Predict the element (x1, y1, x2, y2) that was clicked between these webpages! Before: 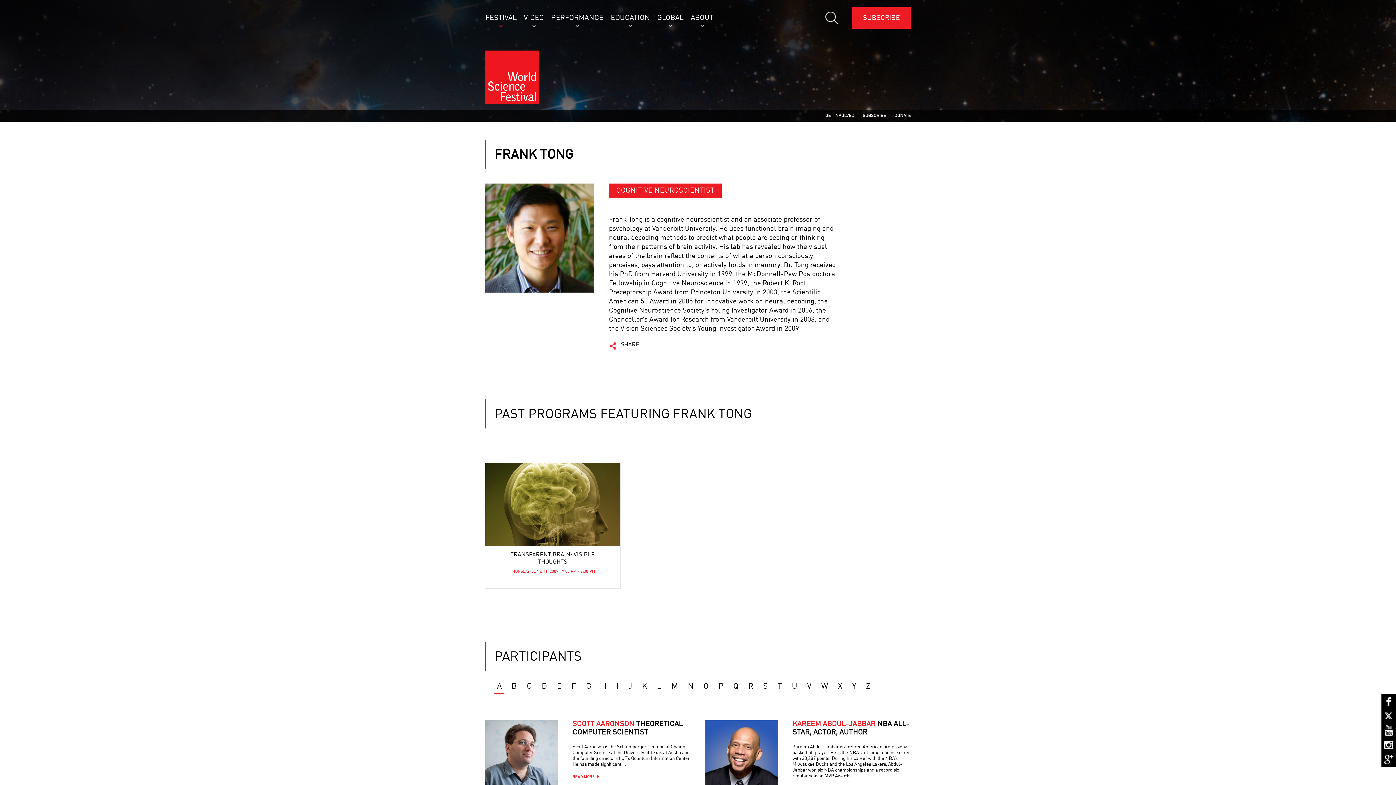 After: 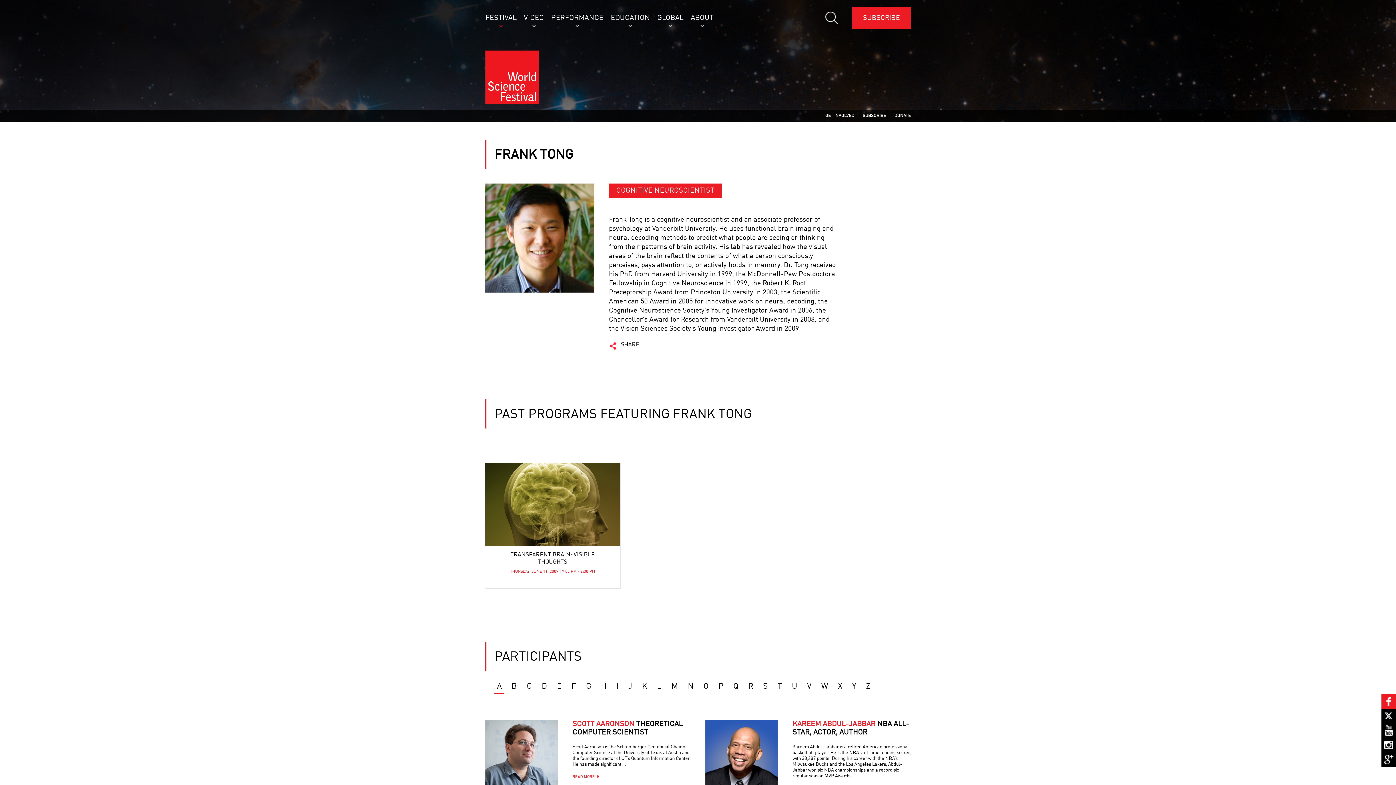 Action: bbox: (1381, 694, 1396, 709)